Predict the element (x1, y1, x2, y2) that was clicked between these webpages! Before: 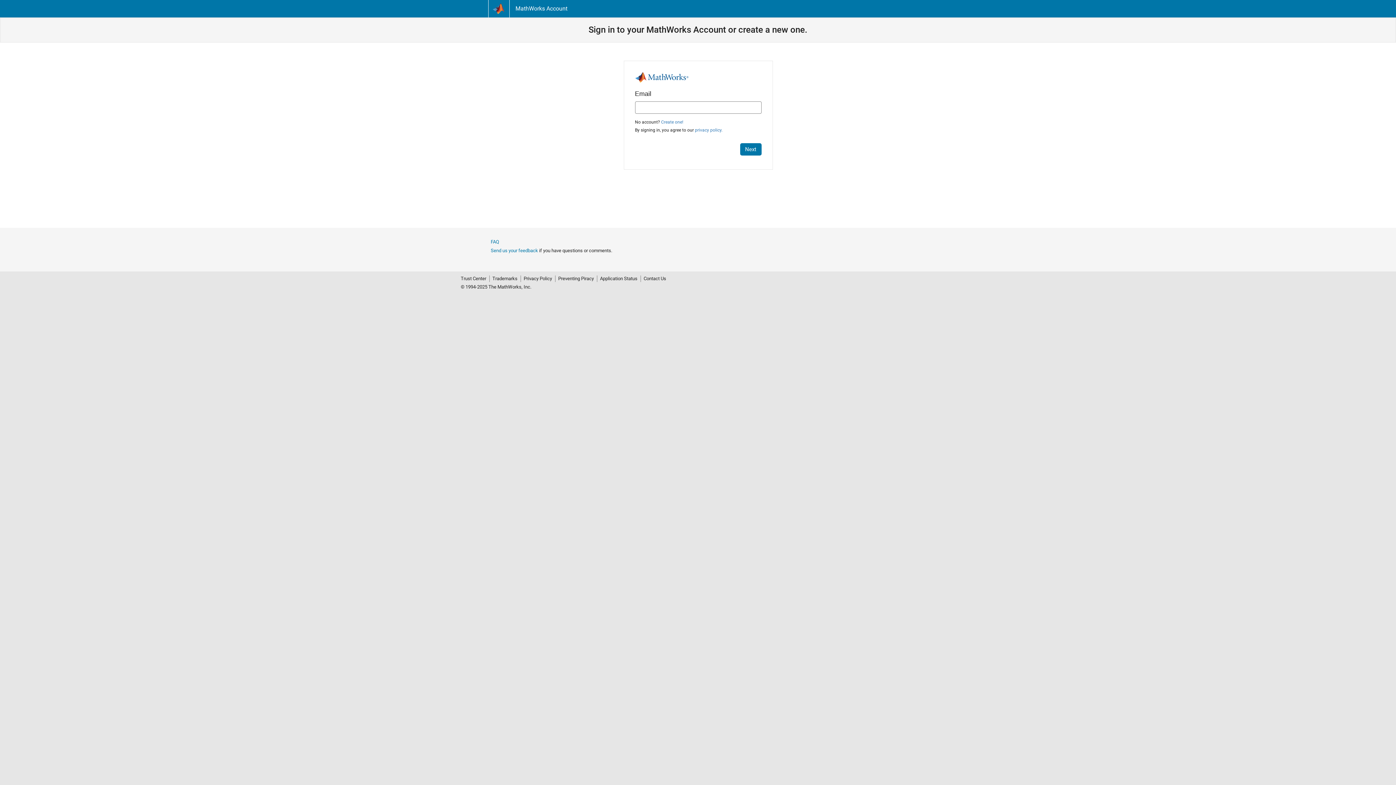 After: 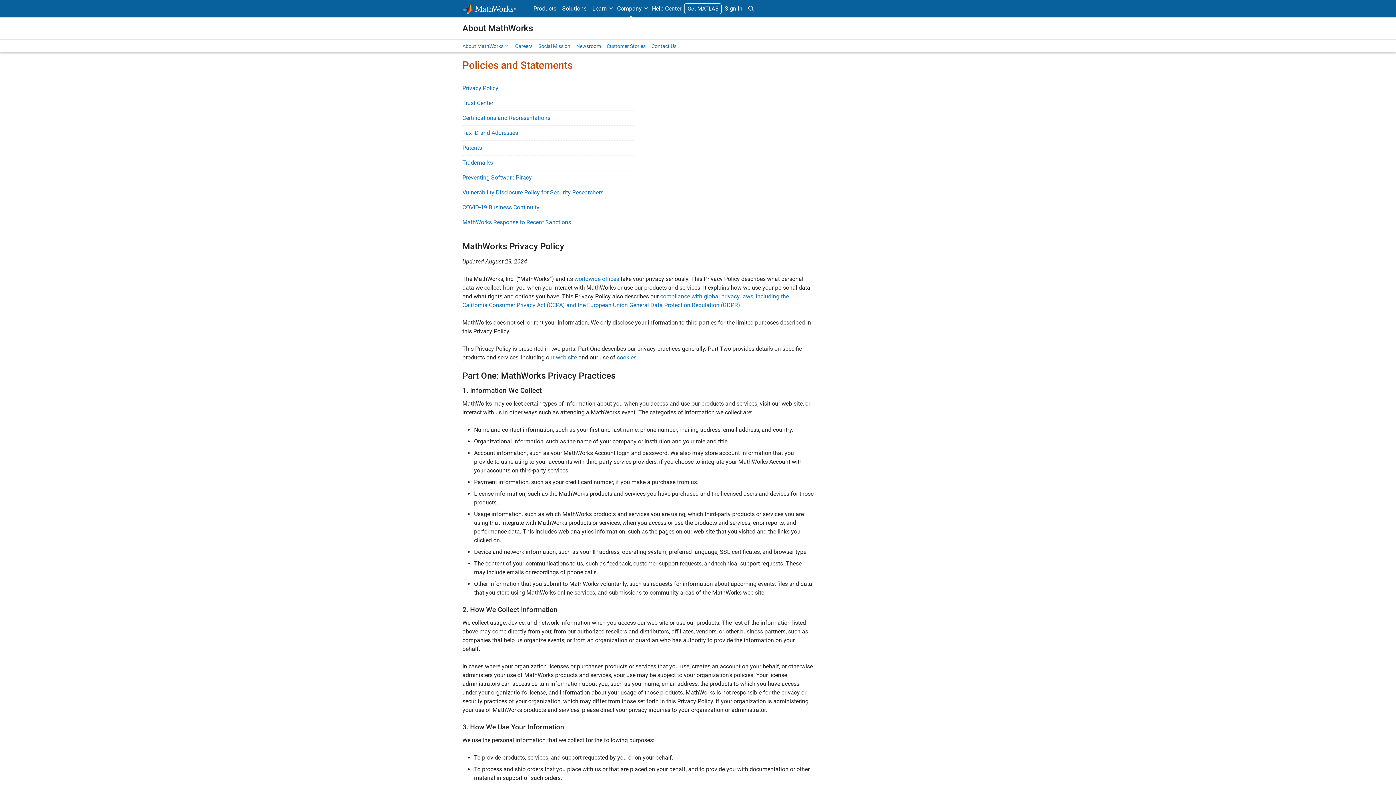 Action: label: Privacy Policy bbox: (520, 275, 555, 282)